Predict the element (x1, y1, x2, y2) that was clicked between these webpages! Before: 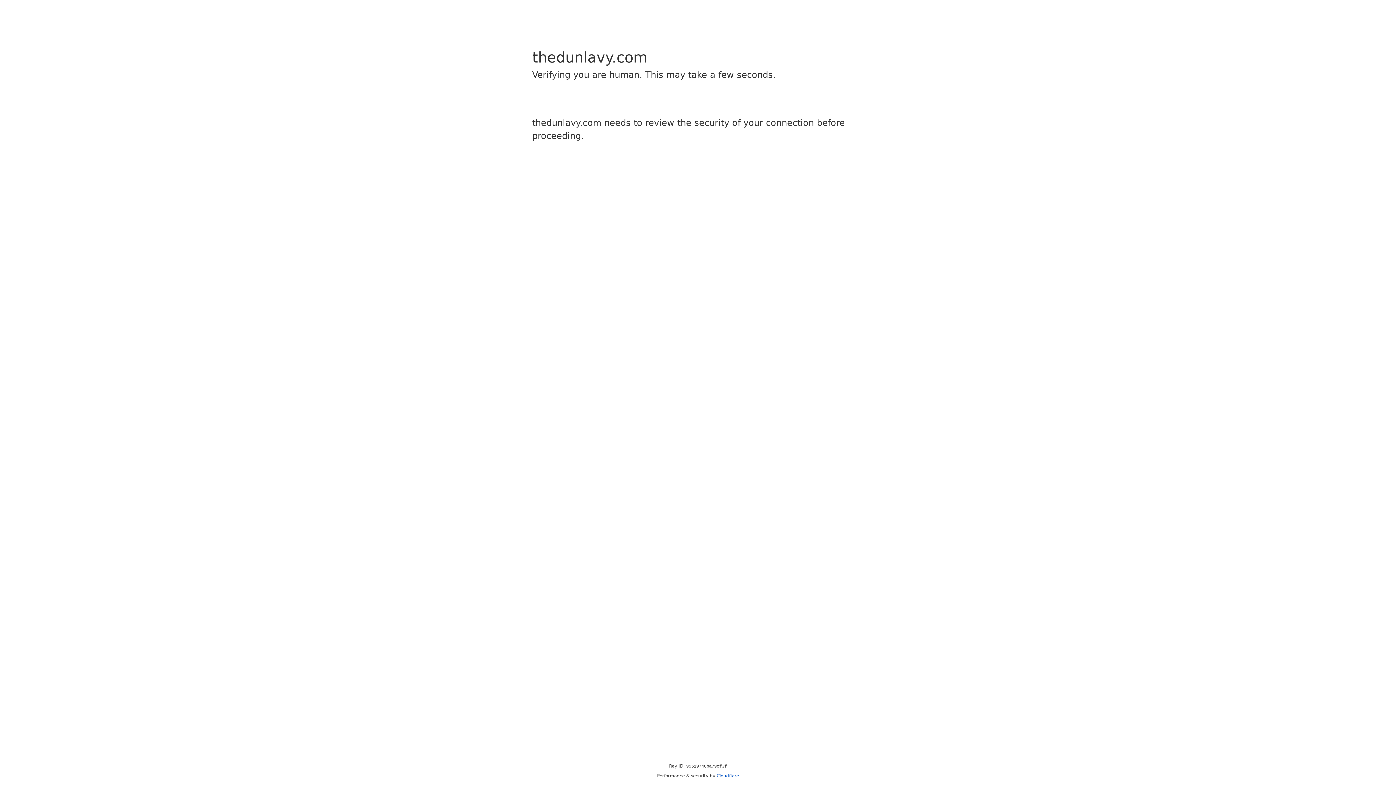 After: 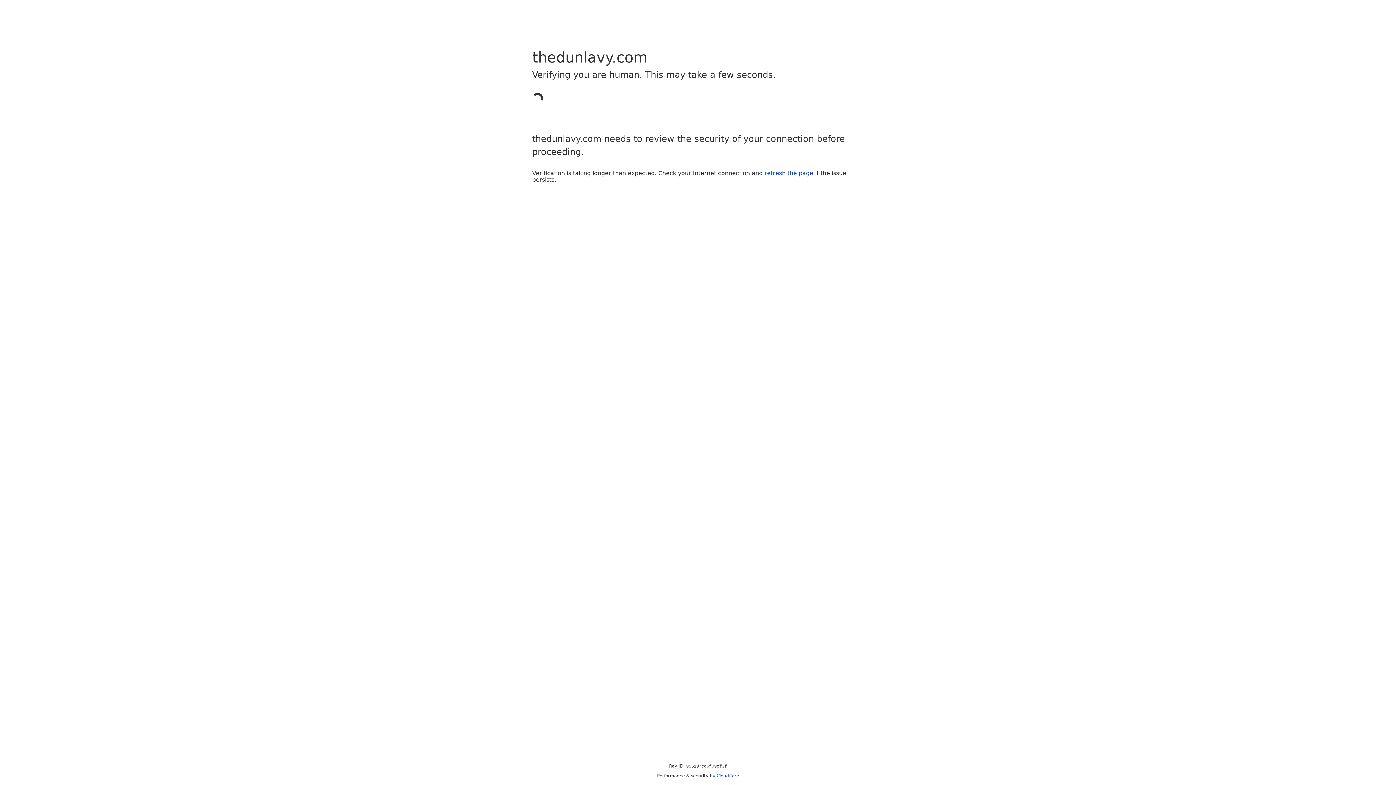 Action: bbox: (716, 773, 739, 778) label: Cloudflare